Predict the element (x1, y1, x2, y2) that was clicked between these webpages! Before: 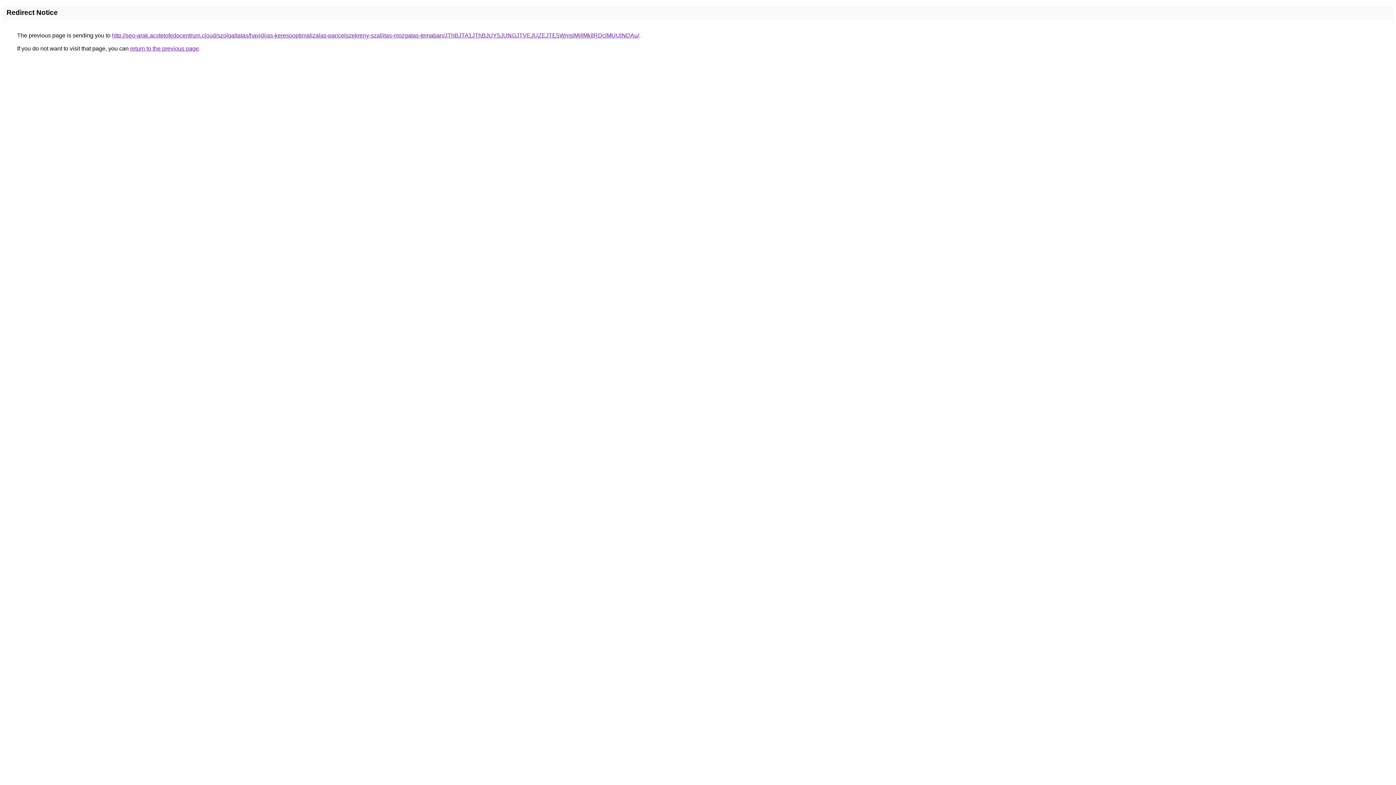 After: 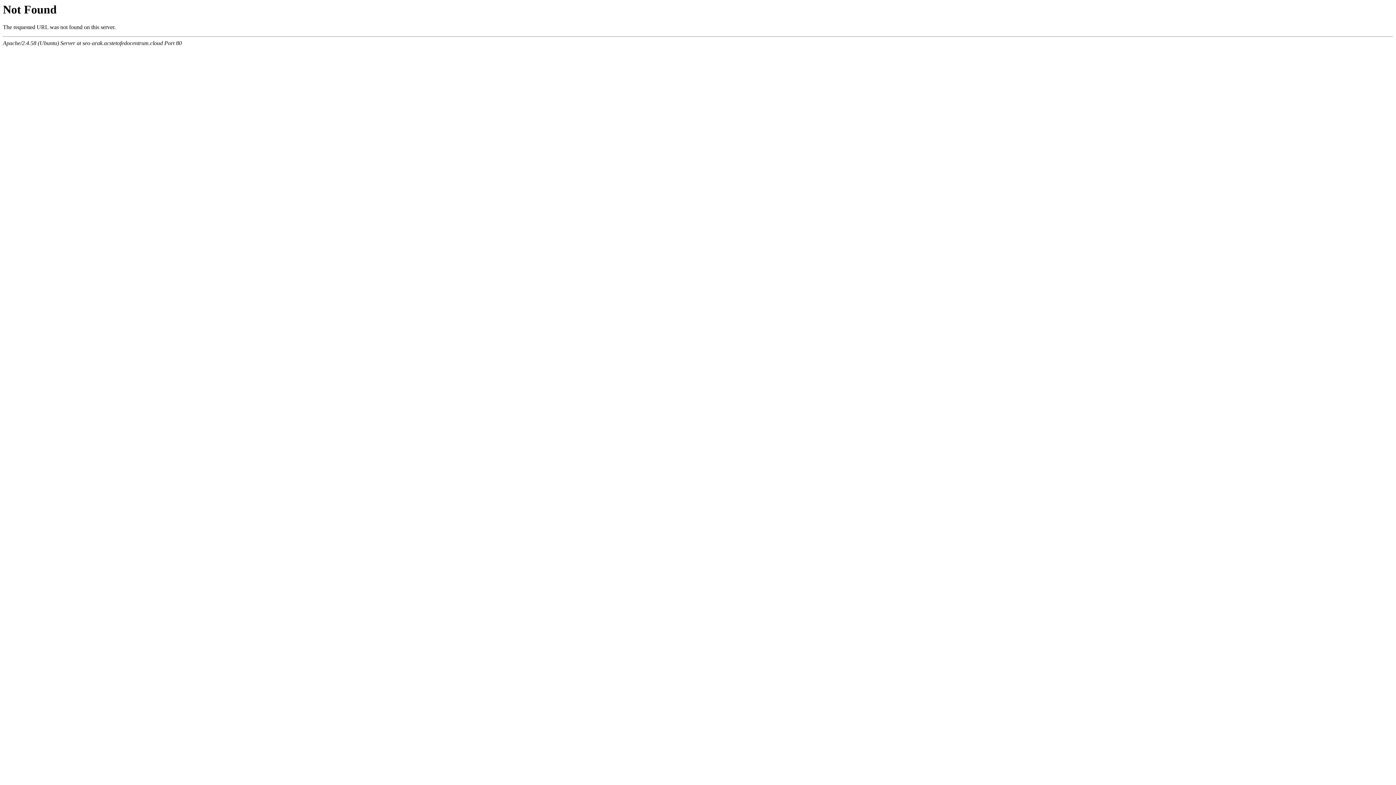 Action: label: http://seo-arak.acstetofedocentrum.cloud/szolgaltatas/havidijas-keresooptimalizalas-pancelszekreny-szallitas-mozgatas-temaban/JThBJTA1JThBJUY5JUNGJTVEJUZEJTE5WmslMjIlMkIlRDclMUUlNDAu/ bbox: (112, 32, 639, 38)